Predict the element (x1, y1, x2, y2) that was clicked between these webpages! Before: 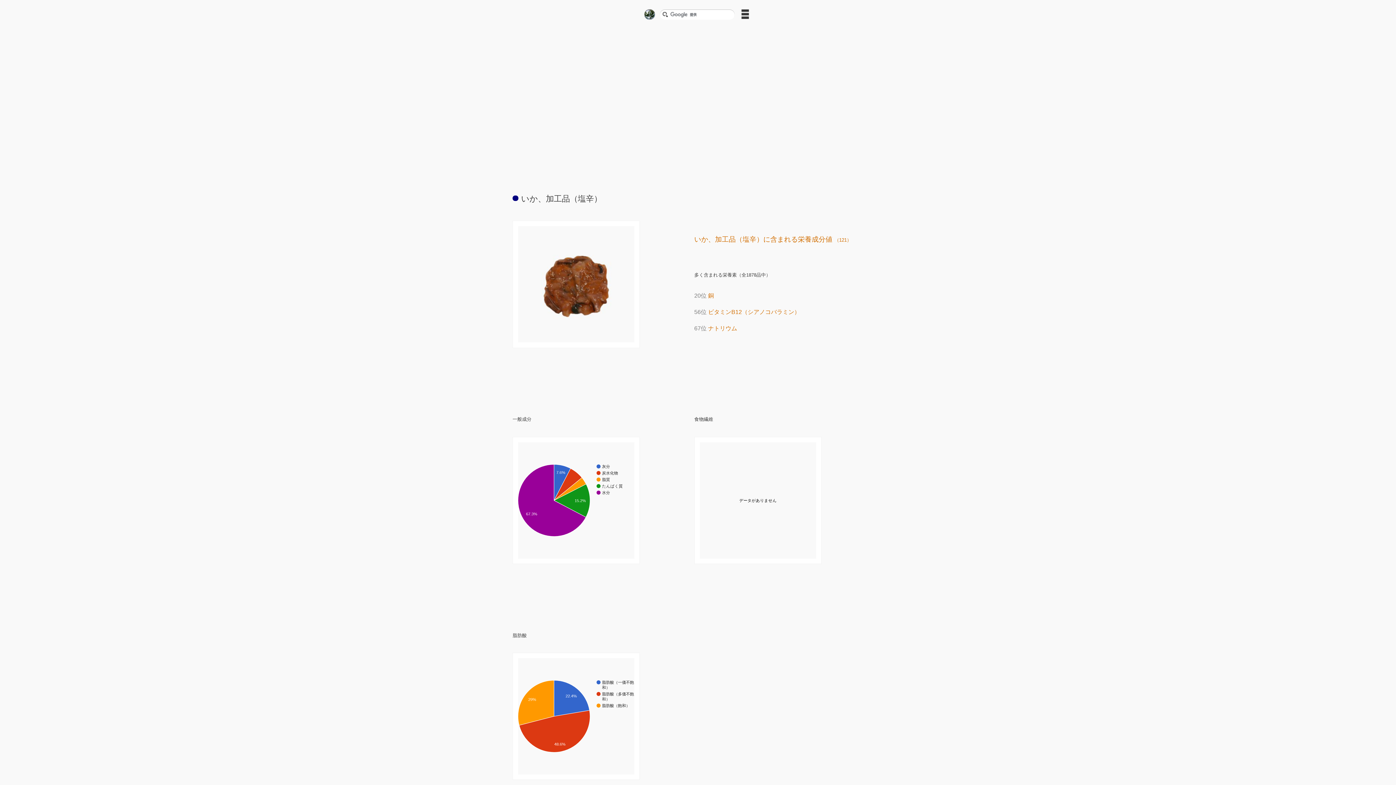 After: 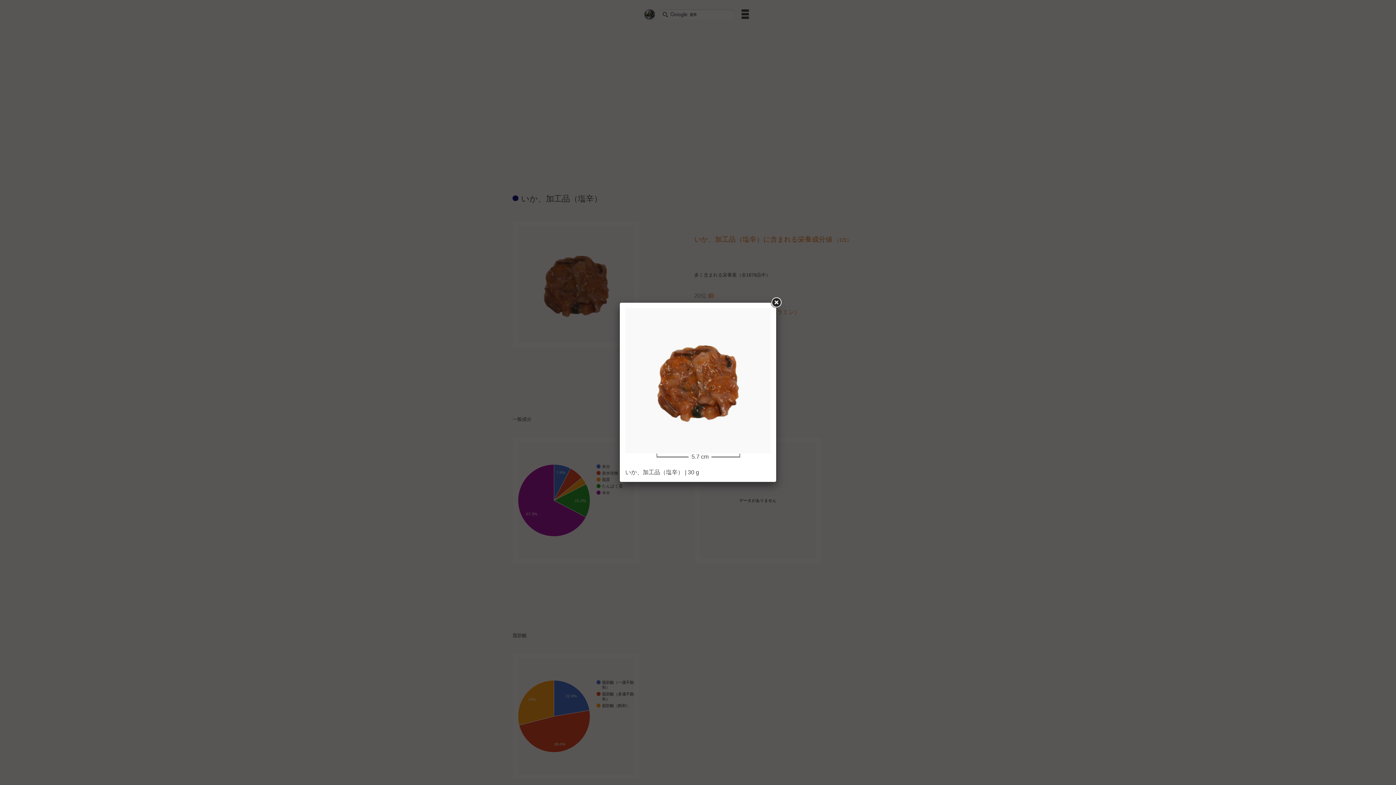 Action: bbox: (518, 337, 634, 343)